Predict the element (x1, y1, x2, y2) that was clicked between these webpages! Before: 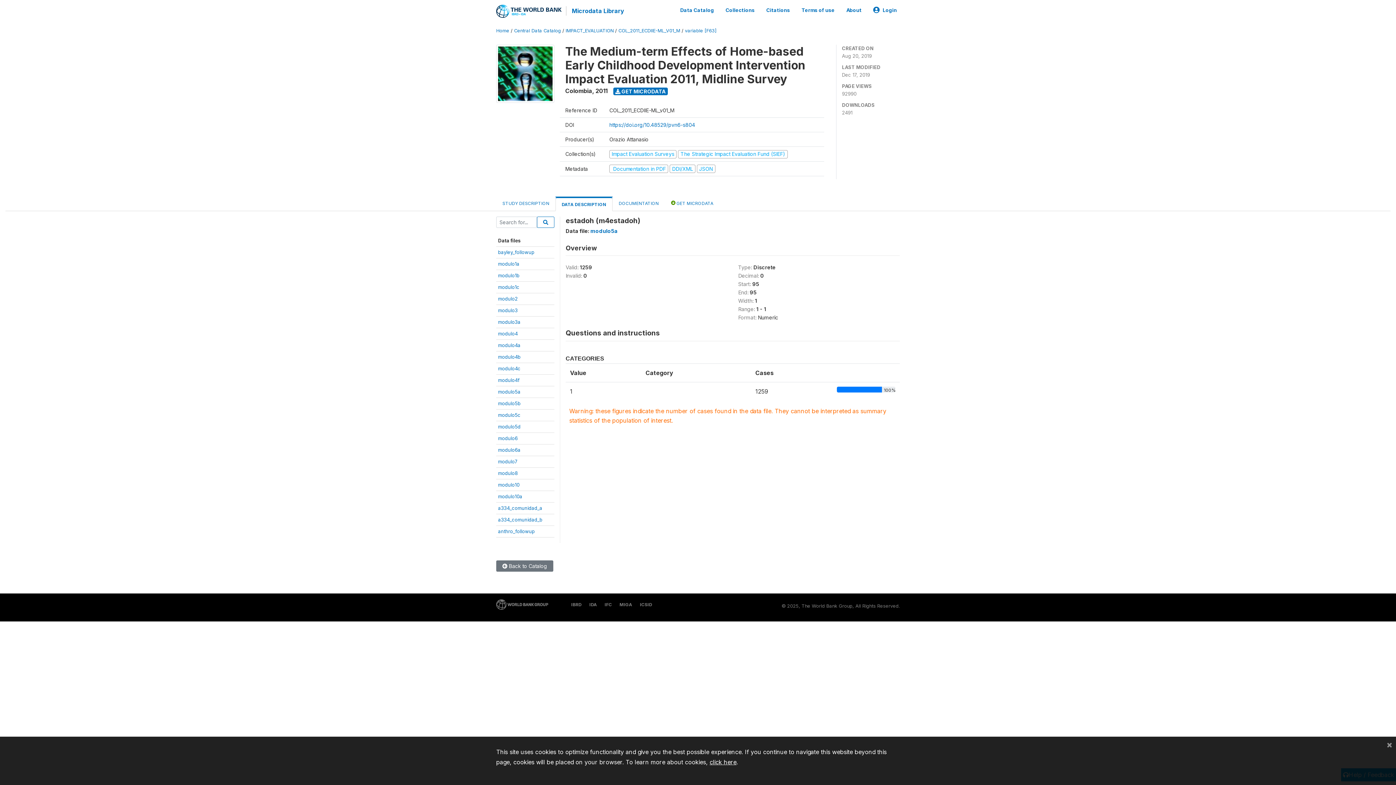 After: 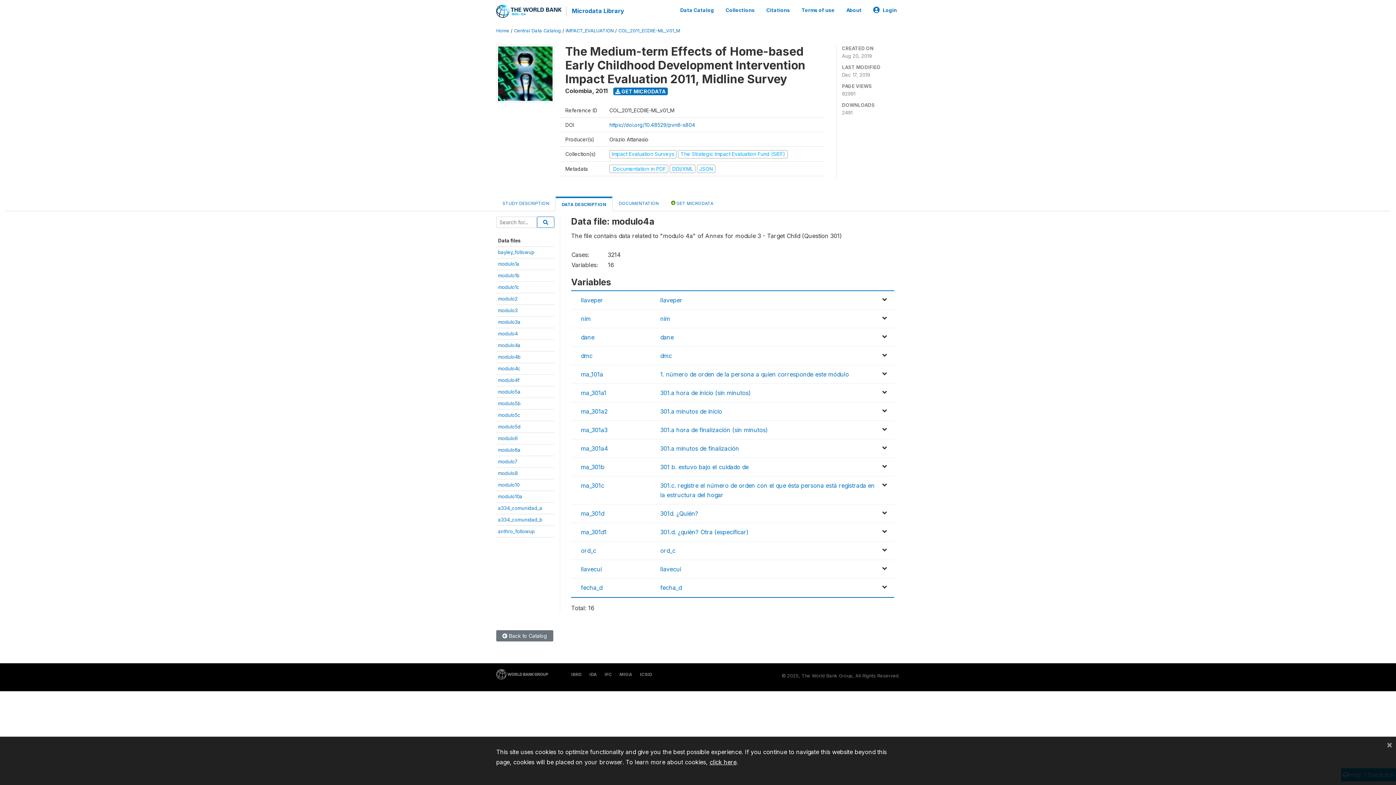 Action: bbox: (498, 342, 520, 348) label: modulo4a